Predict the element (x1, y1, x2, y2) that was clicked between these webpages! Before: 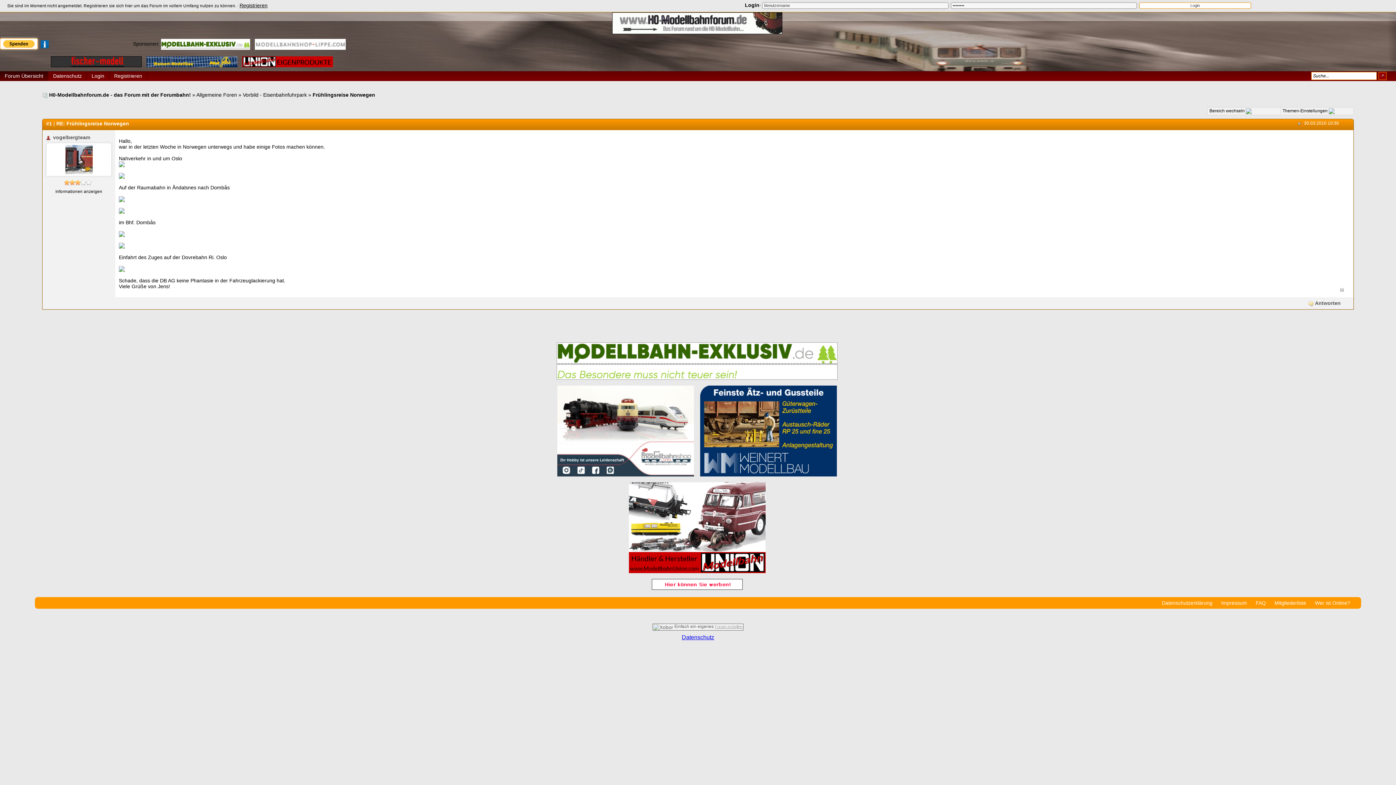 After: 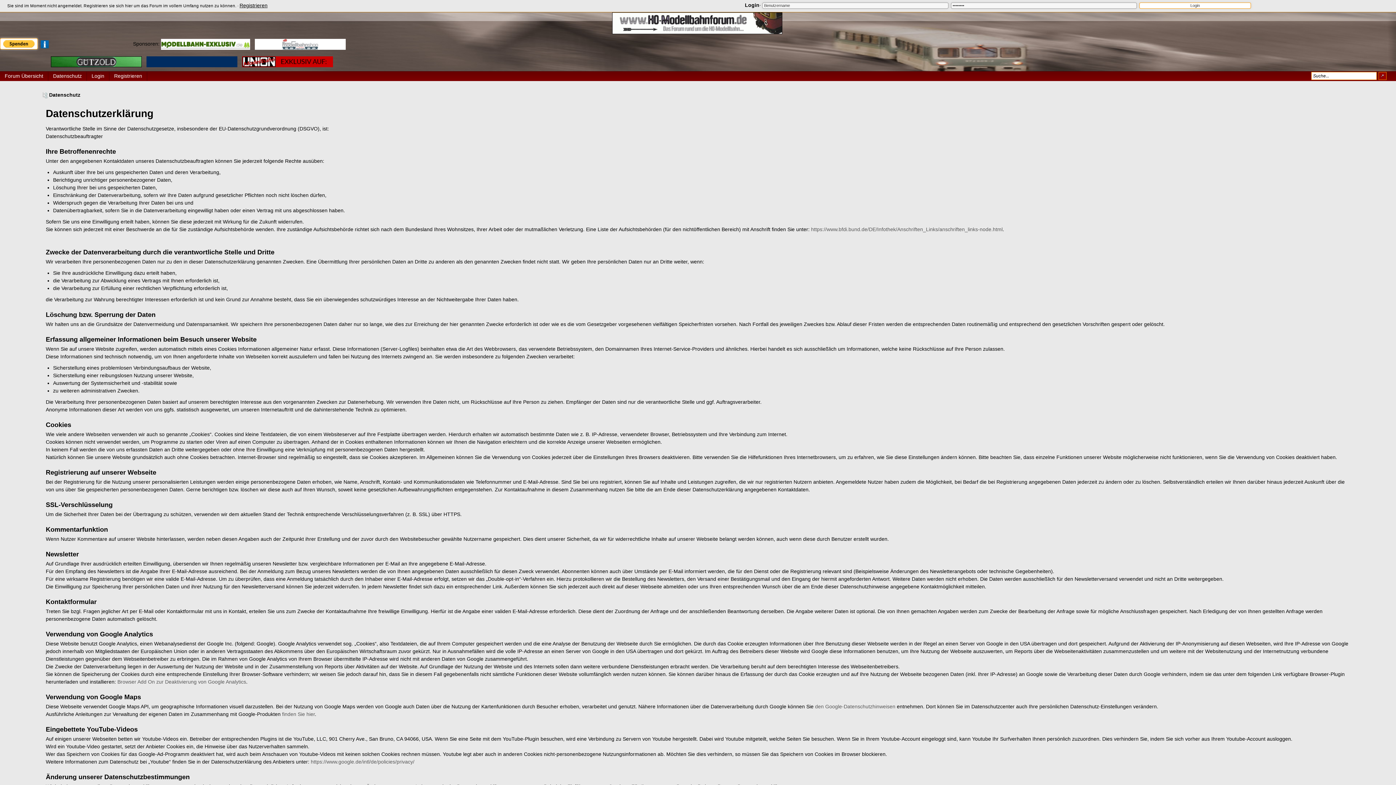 Action: bbox: (48, 71, 86, 81) label: Datenschutz